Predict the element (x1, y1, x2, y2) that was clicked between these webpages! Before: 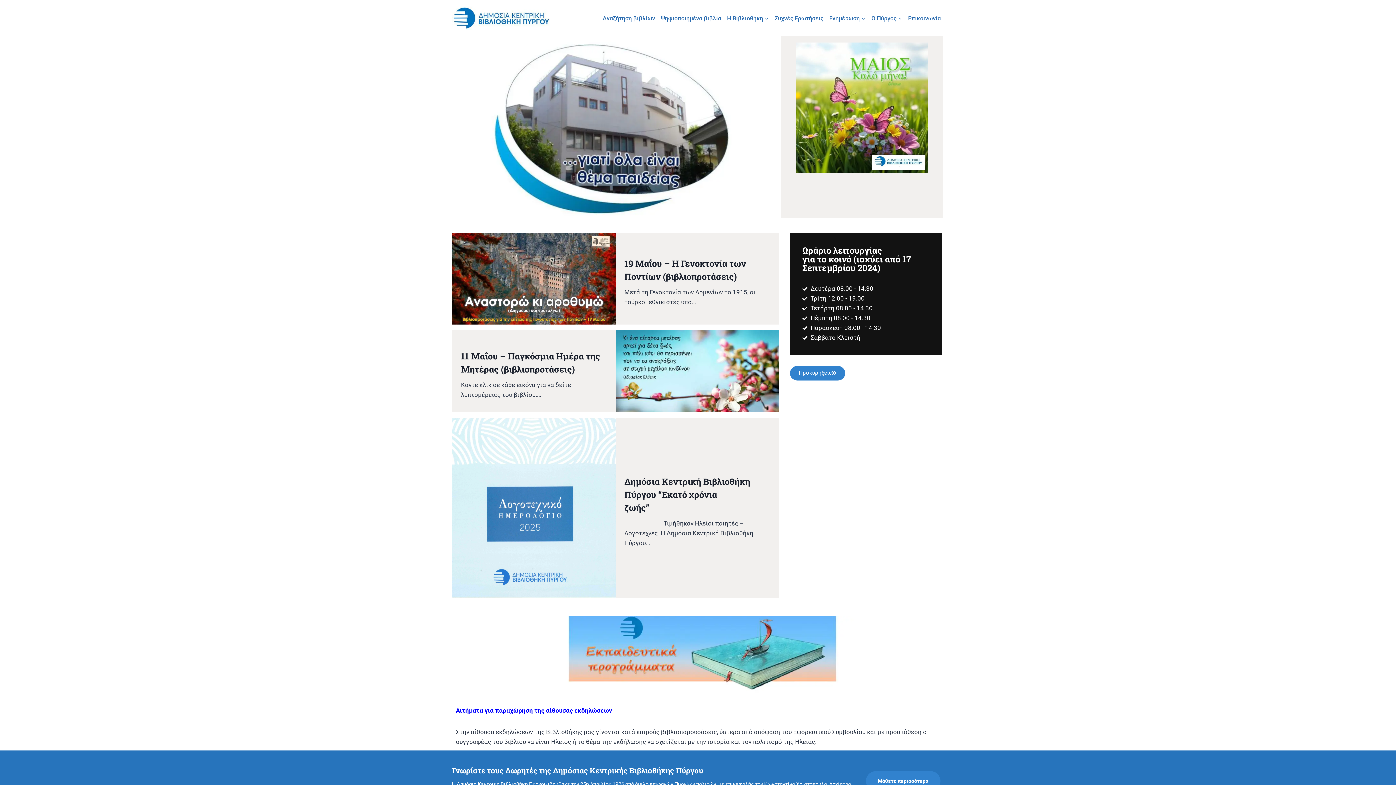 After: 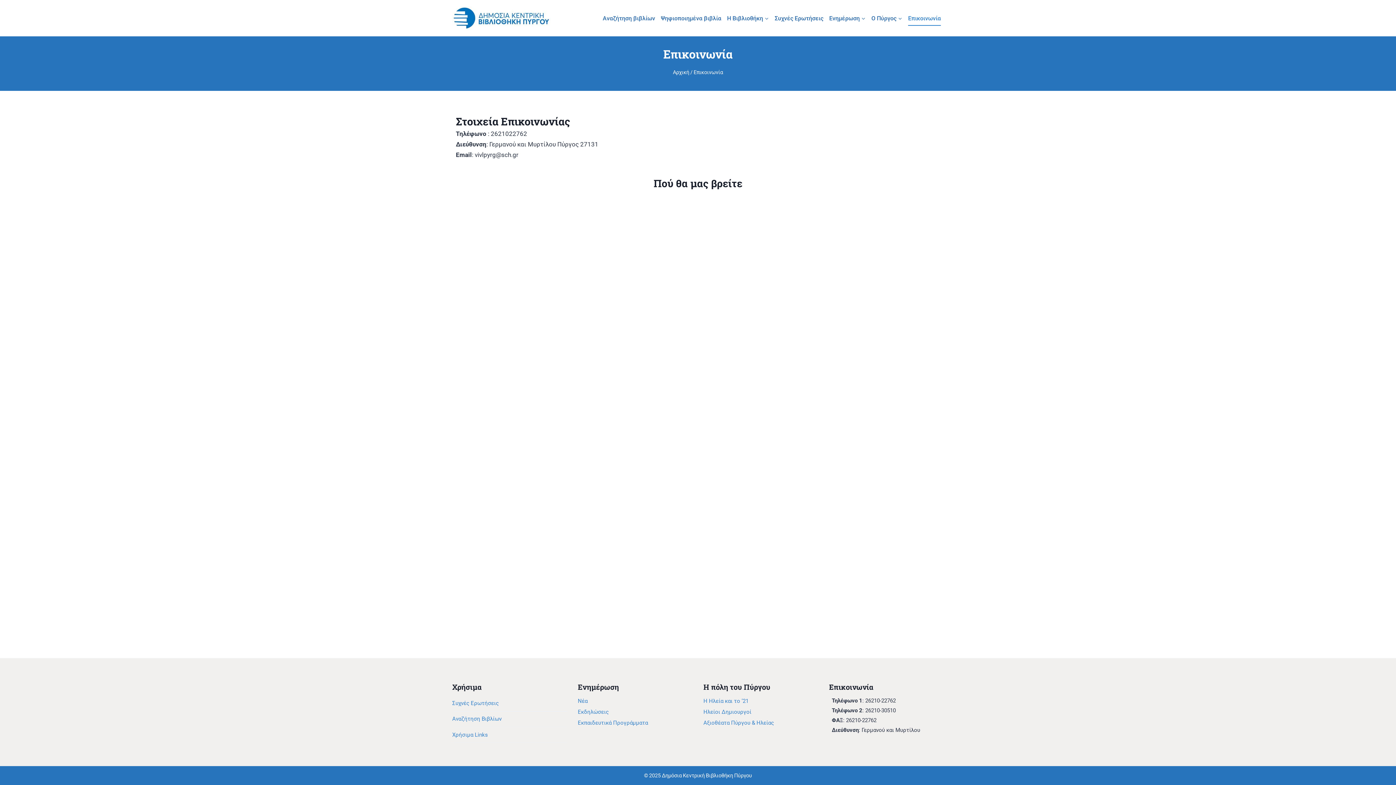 Action: label: Επικοινωνία bbox: (905, 10, 944, 25)